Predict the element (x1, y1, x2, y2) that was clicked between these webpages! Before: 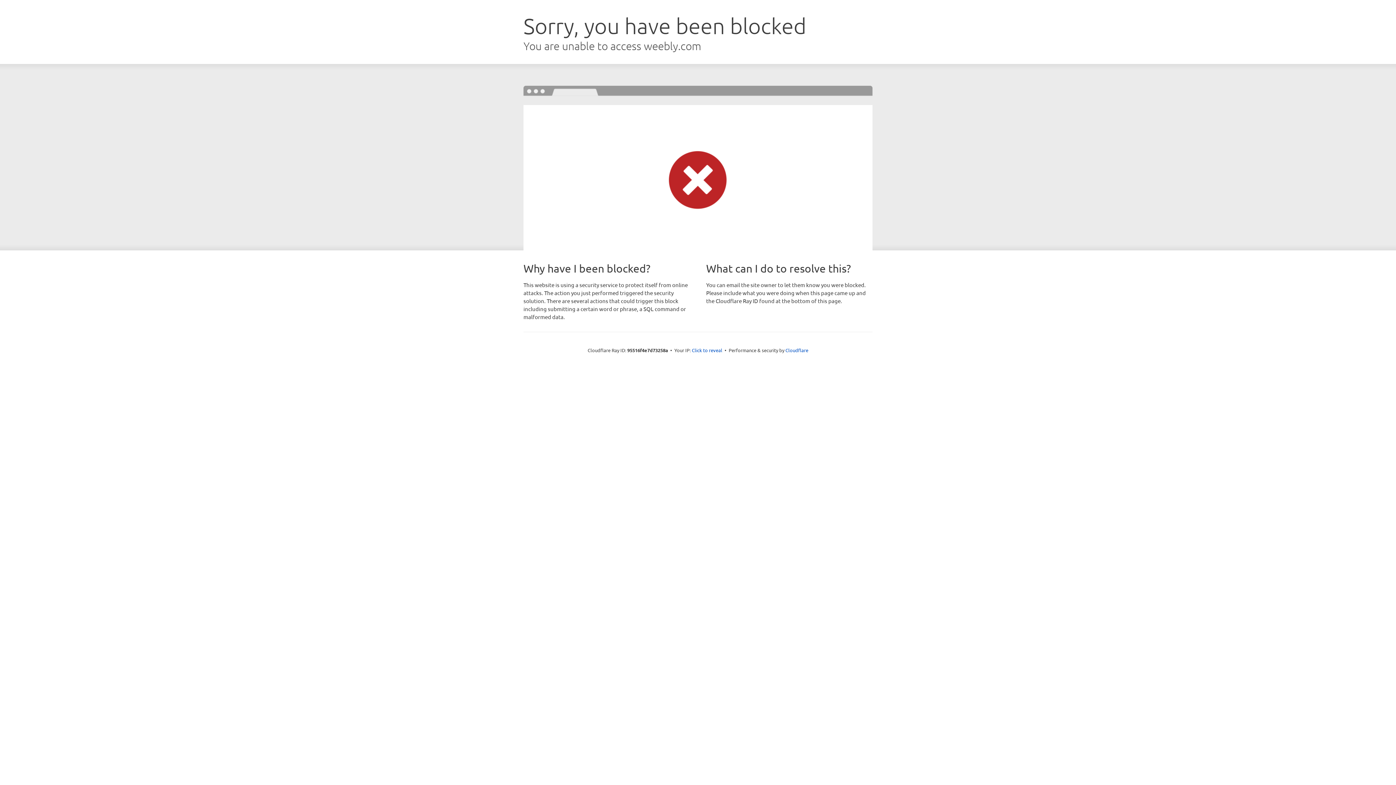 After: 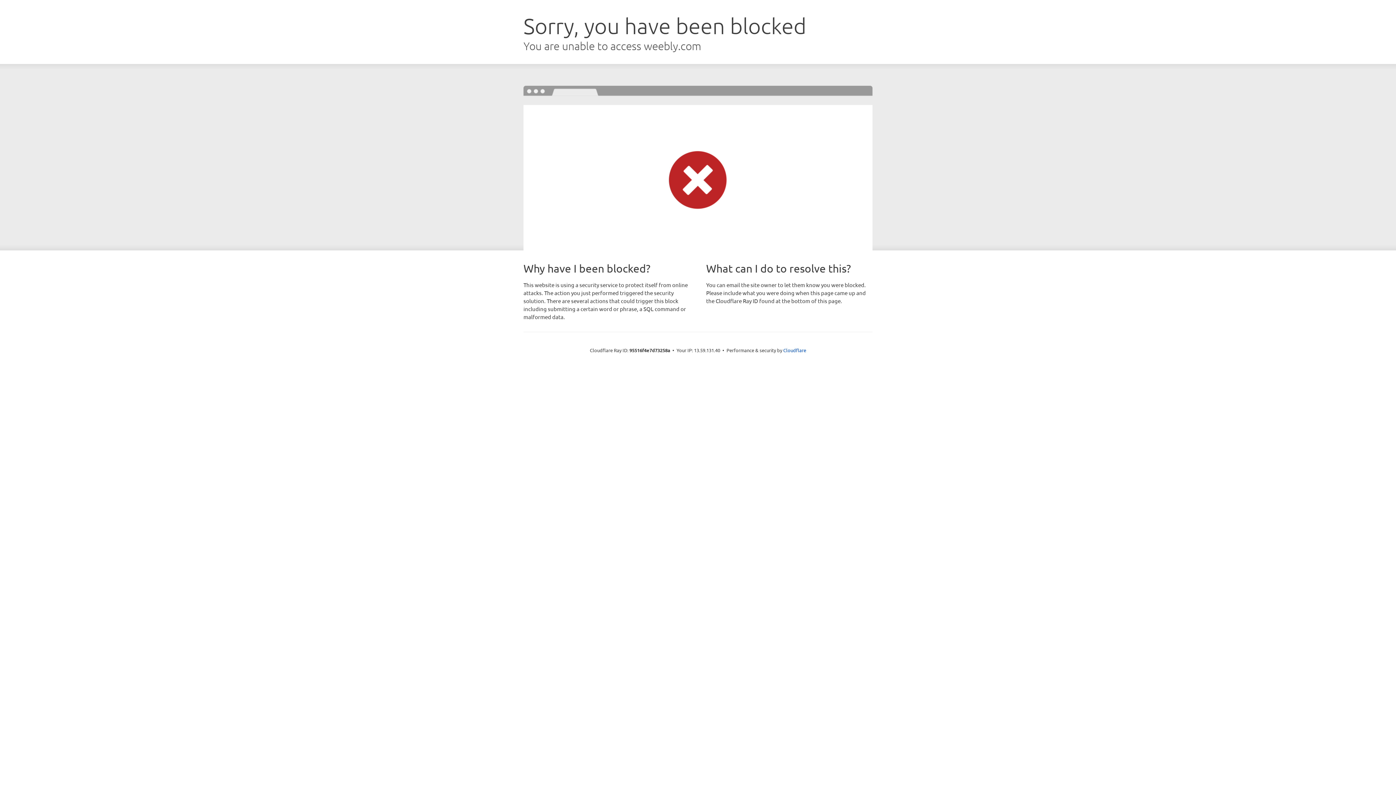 Action: label: Click to reveal bbox: (692, 346, 722, 353)